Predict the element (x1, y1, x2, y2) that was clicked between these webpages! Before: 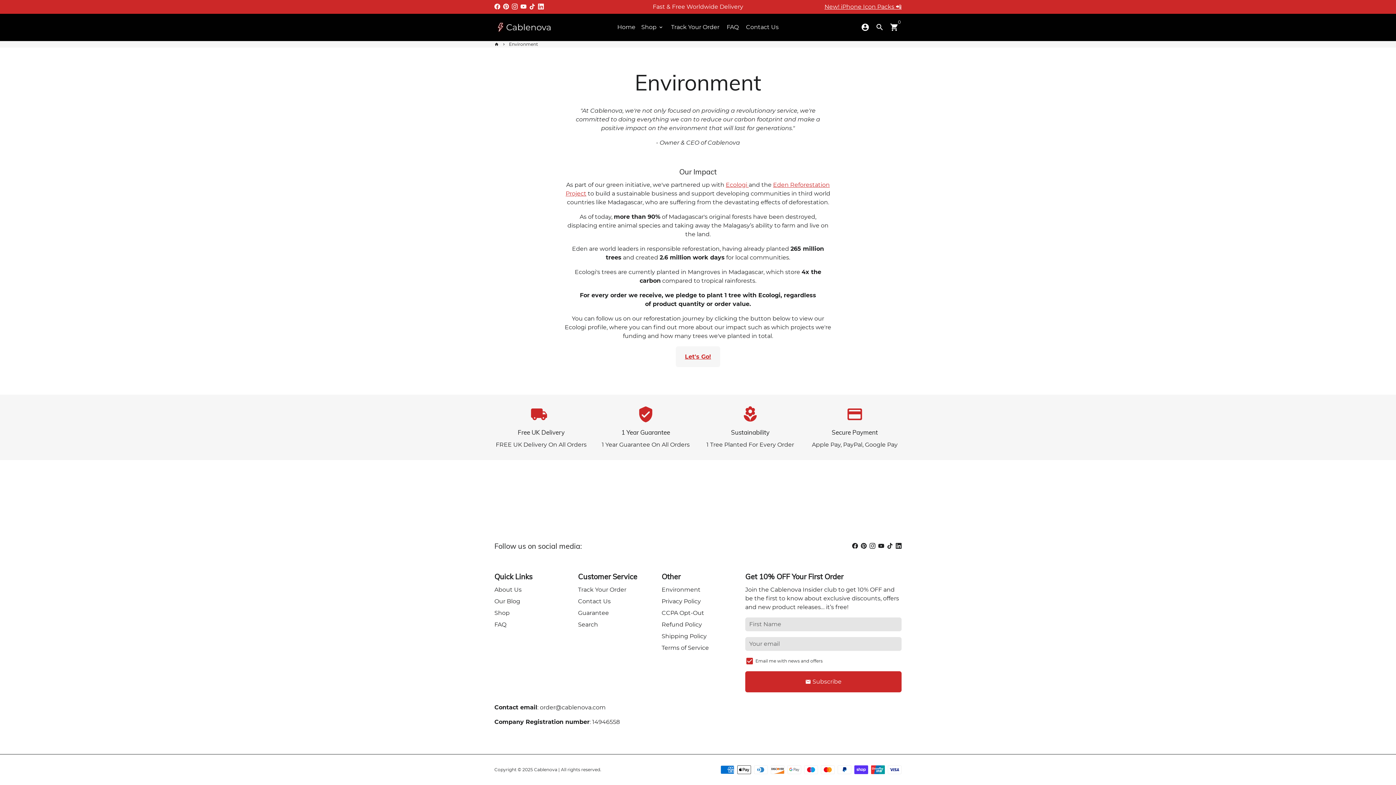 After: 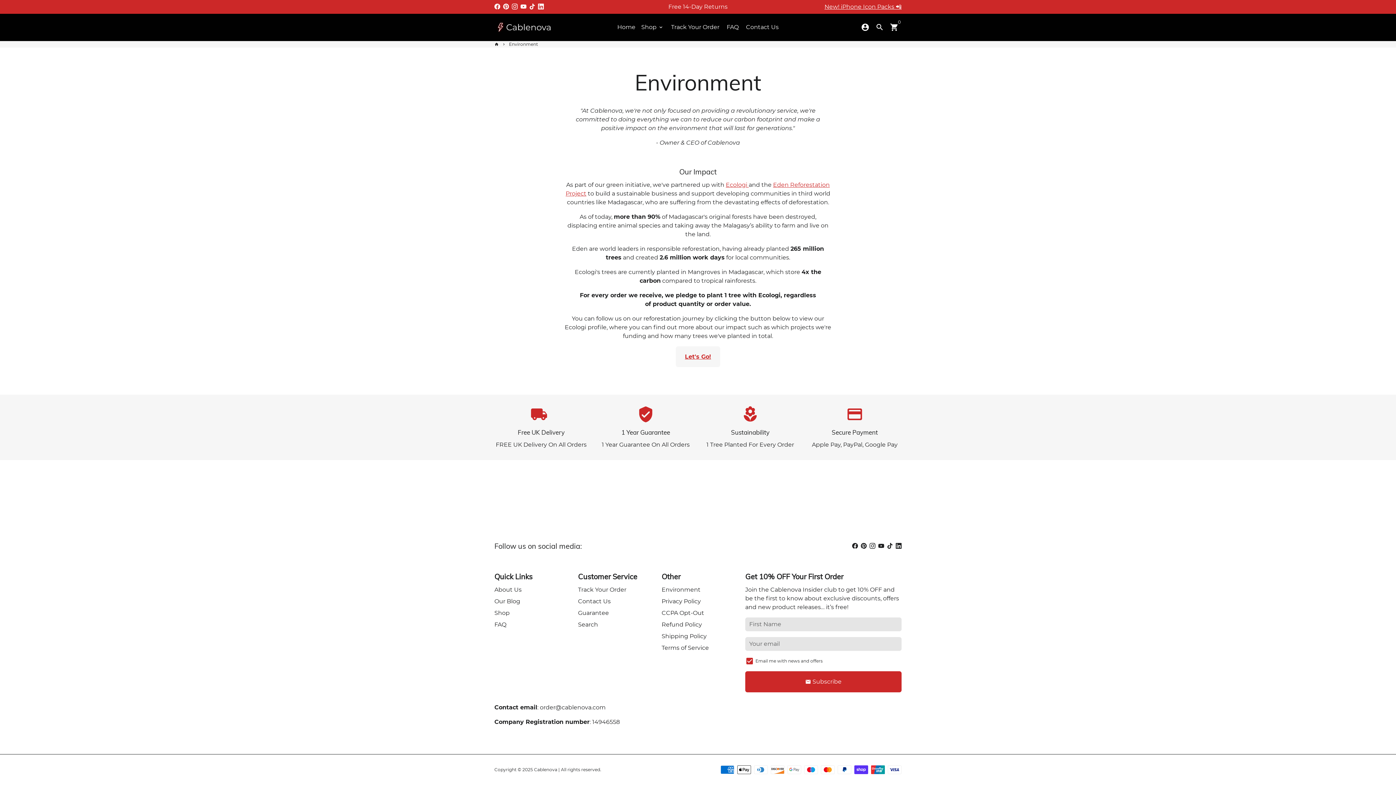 Action: bbox: (824, 3, 901, 10) label: New! iPhone Icon Packs 📲